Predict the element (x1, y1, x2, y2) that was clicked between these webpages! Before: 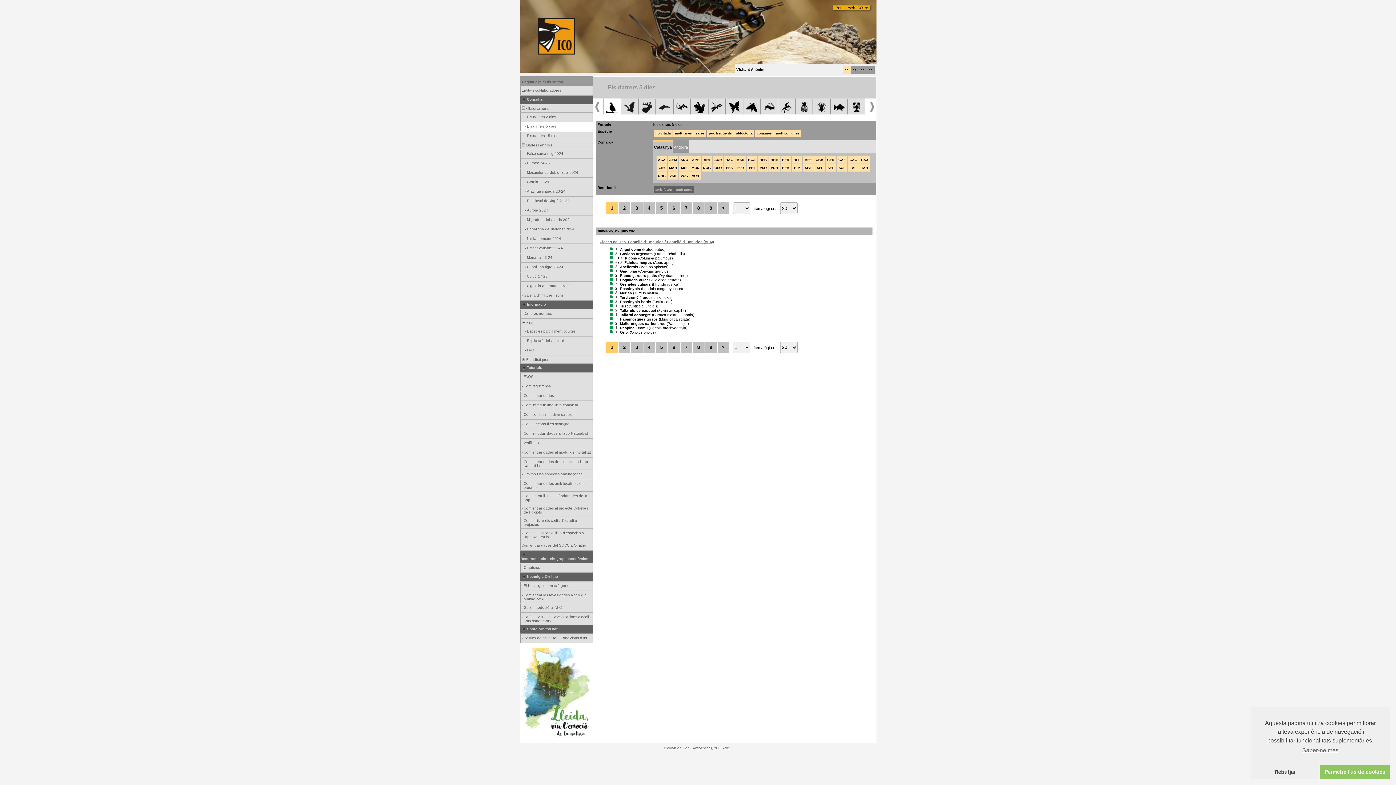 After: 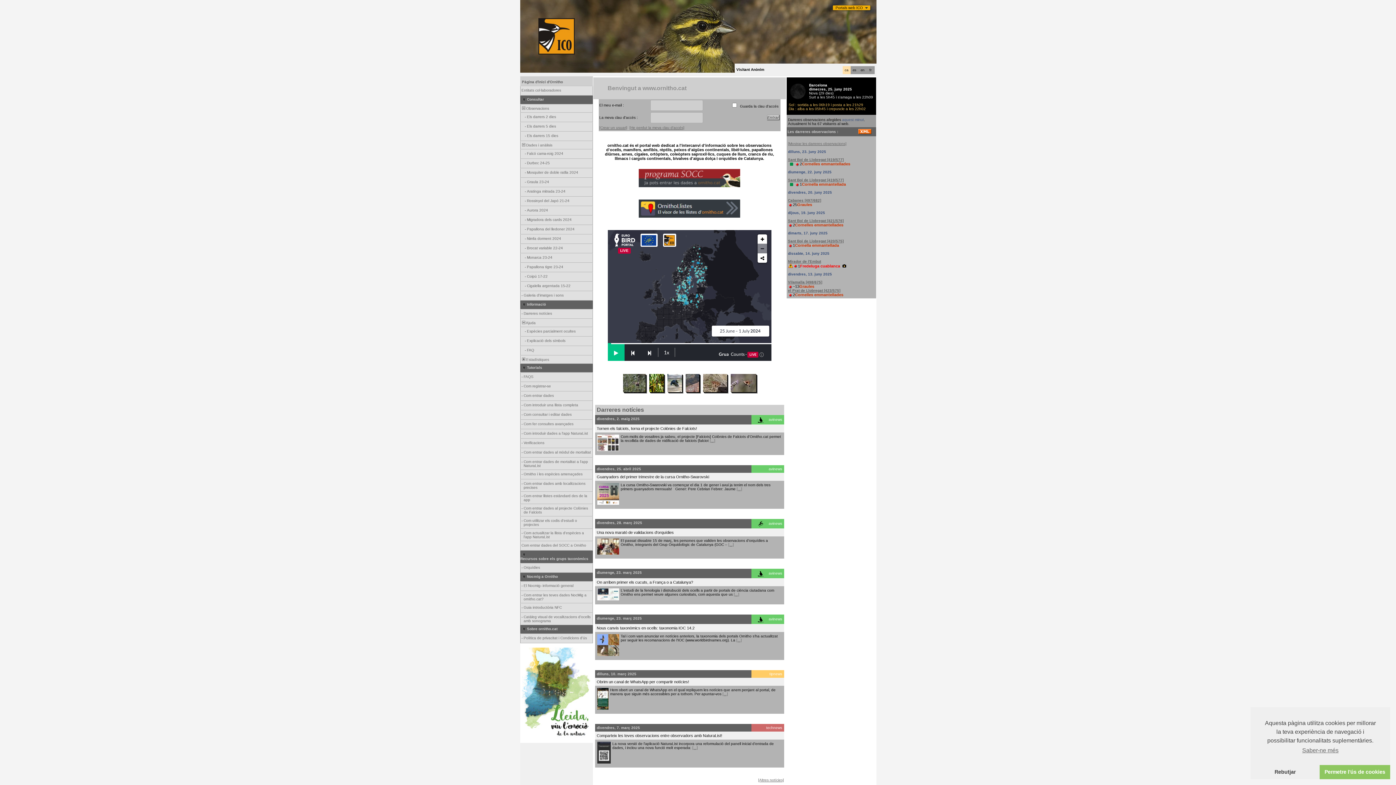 Action: bbox: (522, 80, 563, 84) label: Pàgina d'inici d'Ornitho